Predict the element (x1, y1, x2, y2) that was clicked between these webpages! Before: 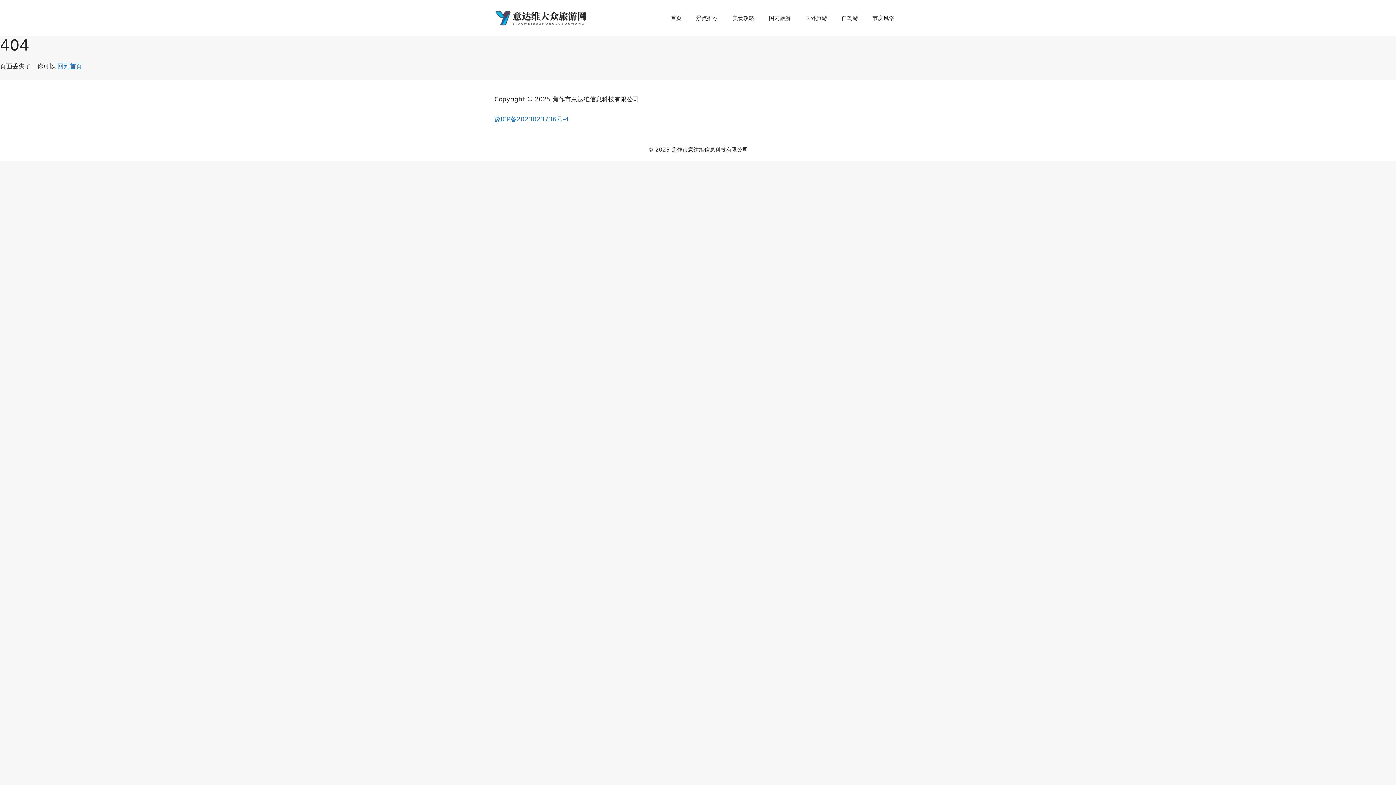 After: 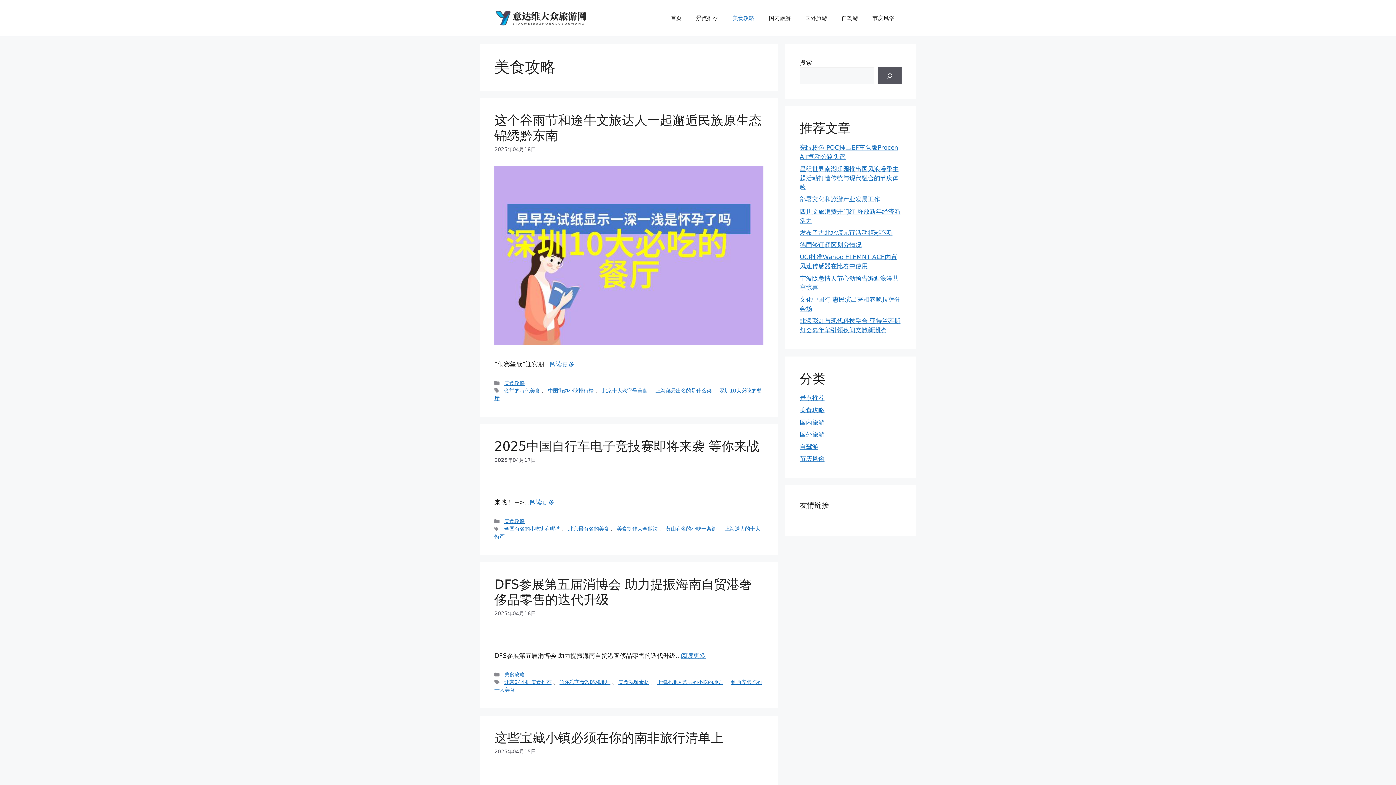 Action: bbox: (725, 7, 761, 29) label: 美食攻略